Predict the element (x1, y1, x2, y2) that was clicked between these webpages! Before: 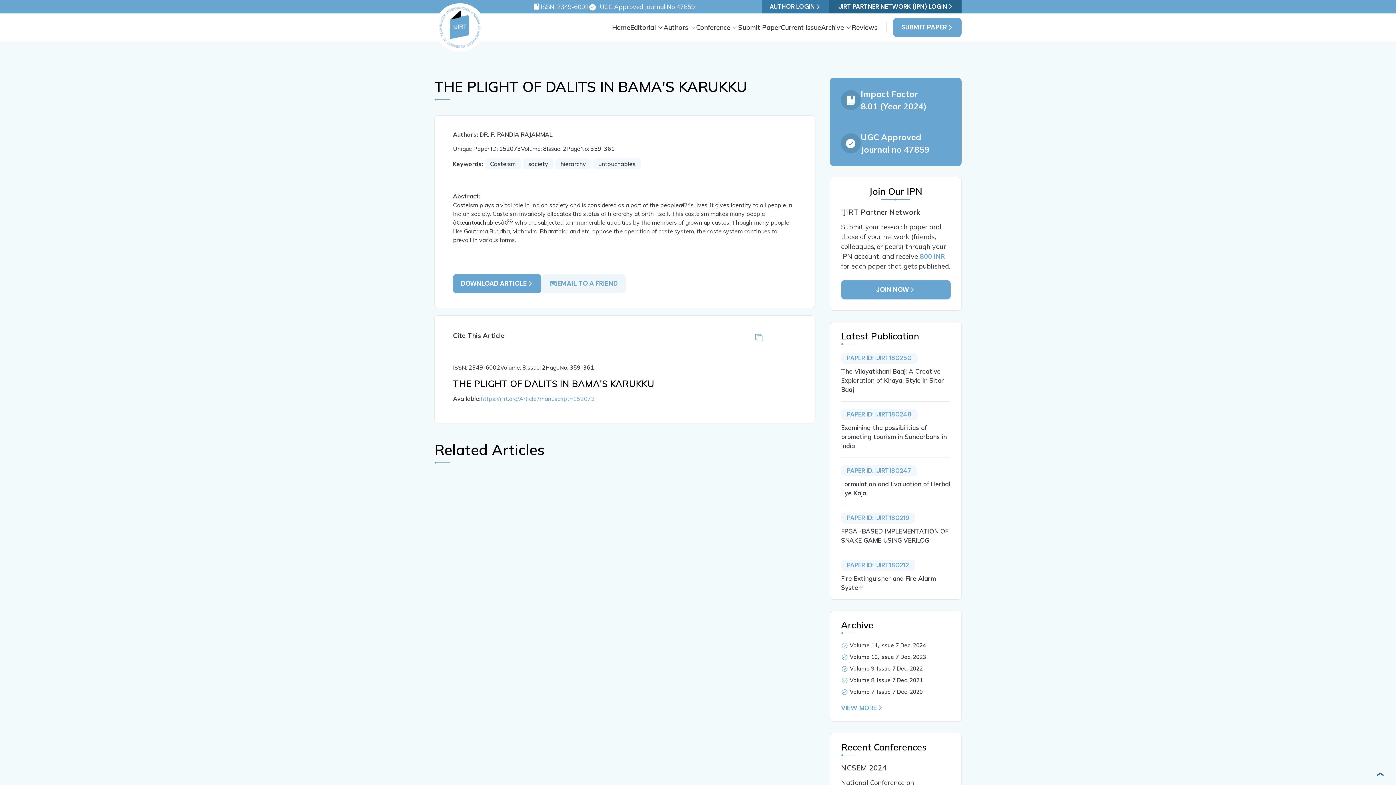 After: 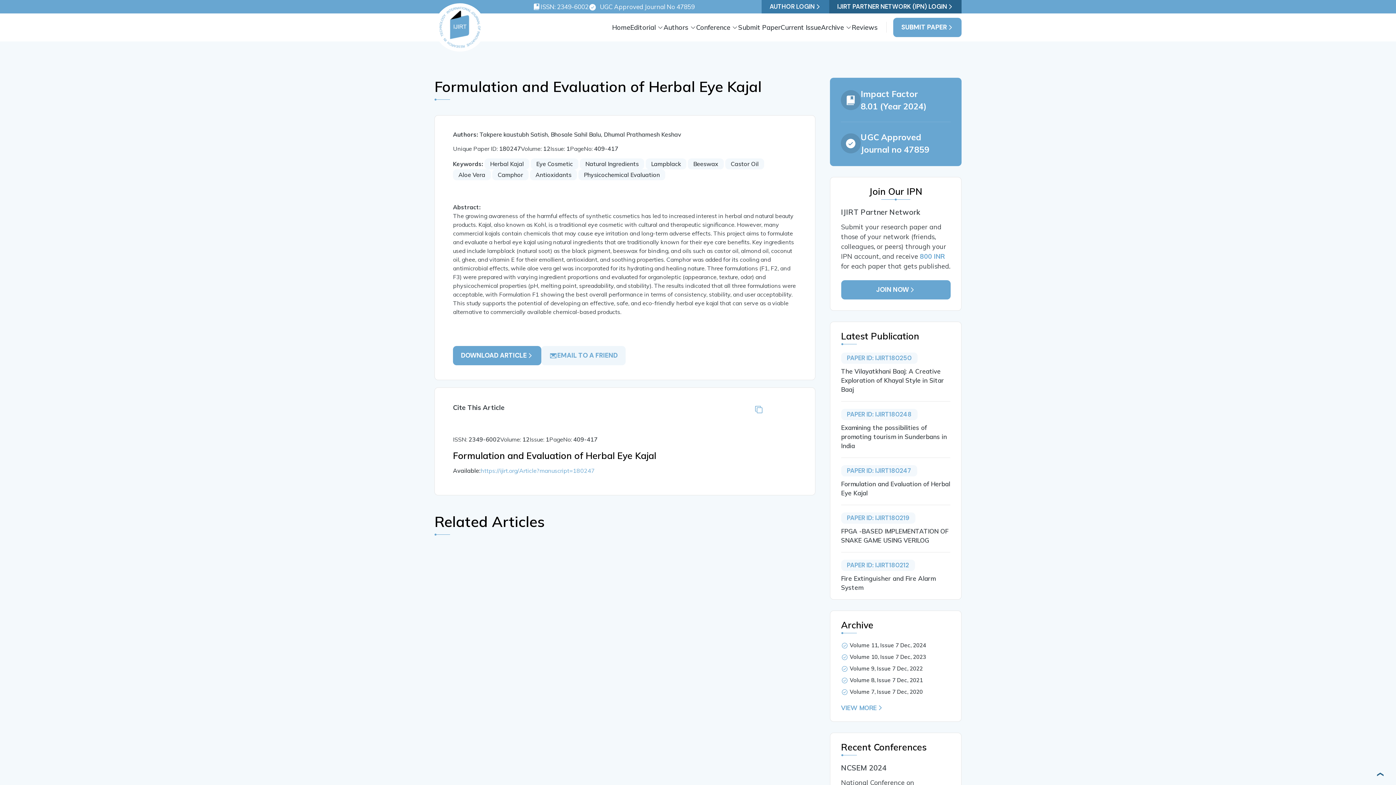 Action: label: PAPER ID: IJIRT180247 bbox: (841, 465, 917, 476)